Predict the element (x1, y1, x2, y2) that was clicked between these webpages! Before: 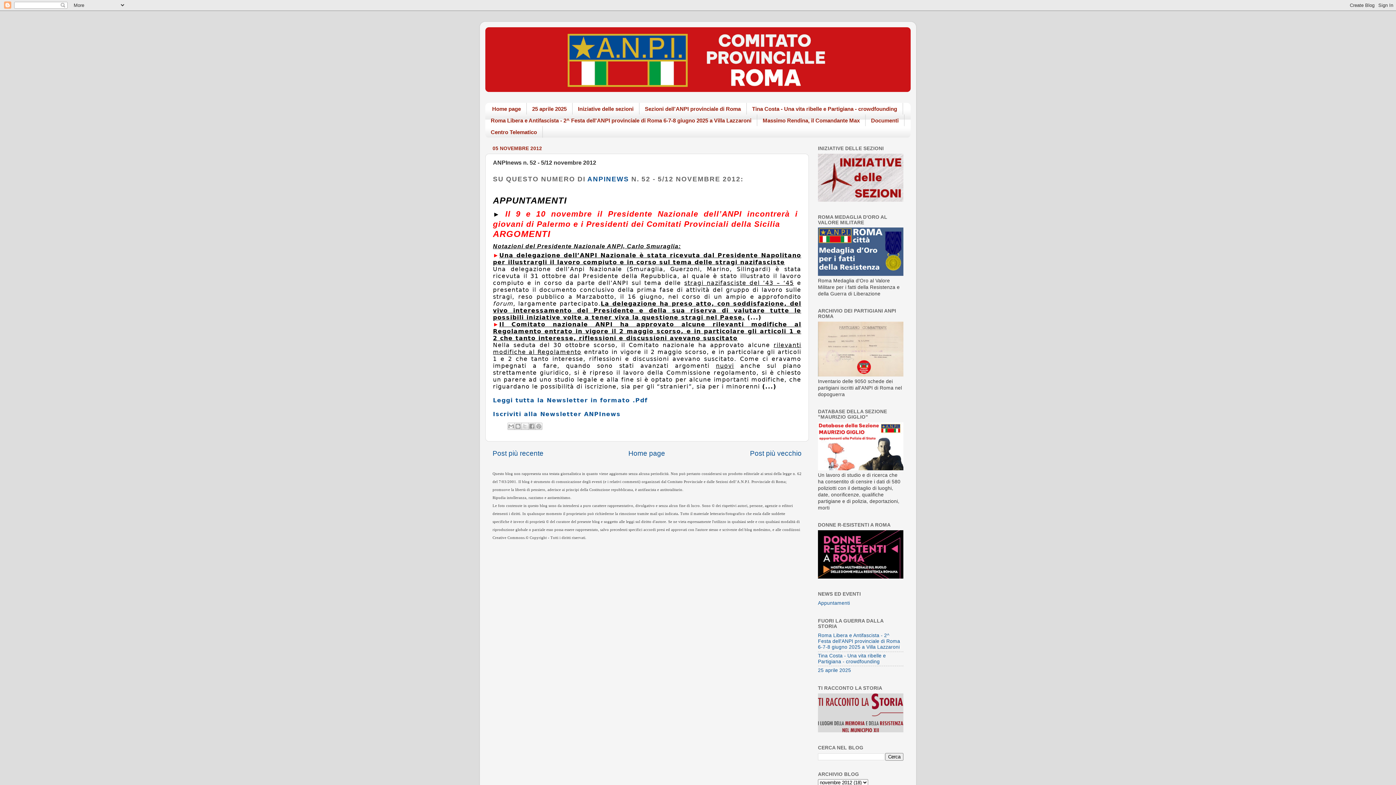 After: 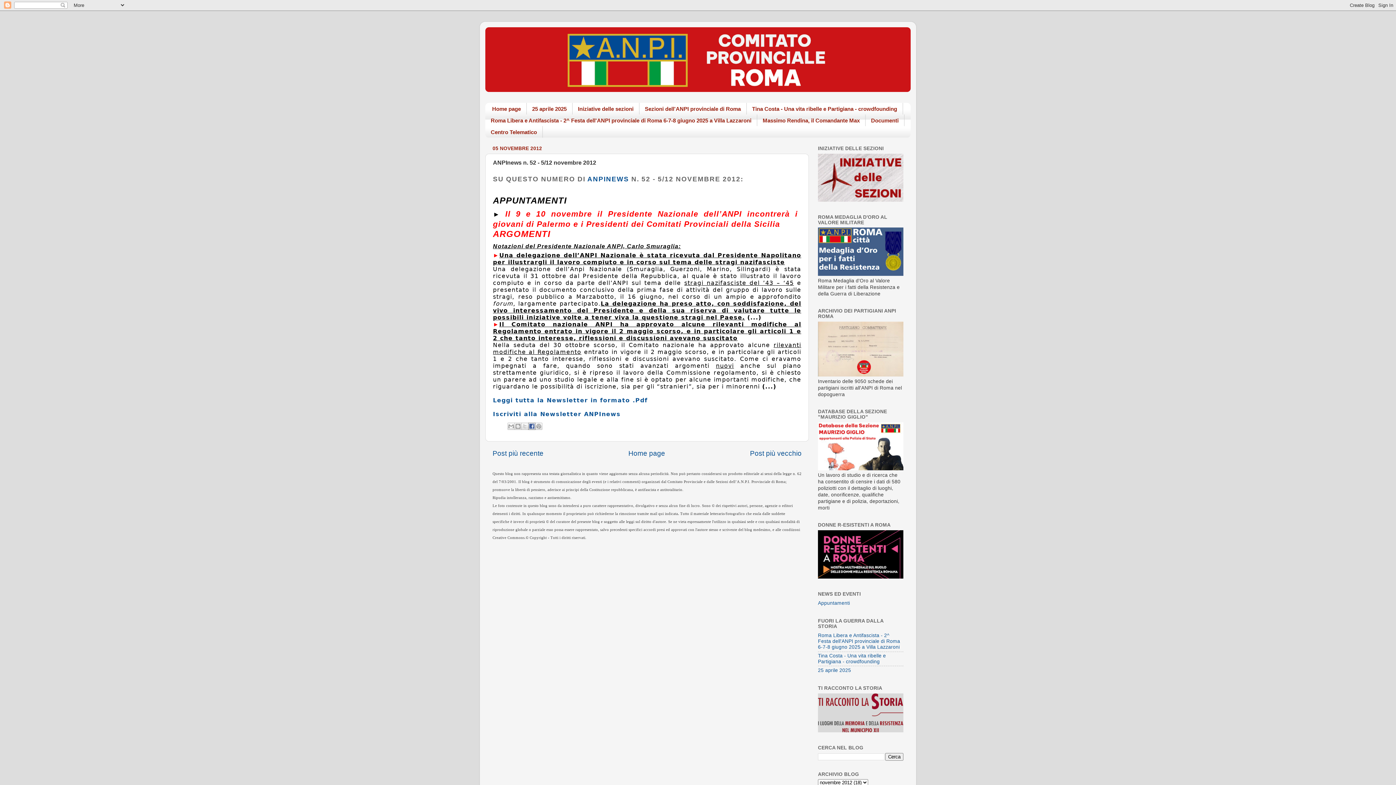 Action: label: Condividi su Facebook bbox: (528, 422, 535, 430)